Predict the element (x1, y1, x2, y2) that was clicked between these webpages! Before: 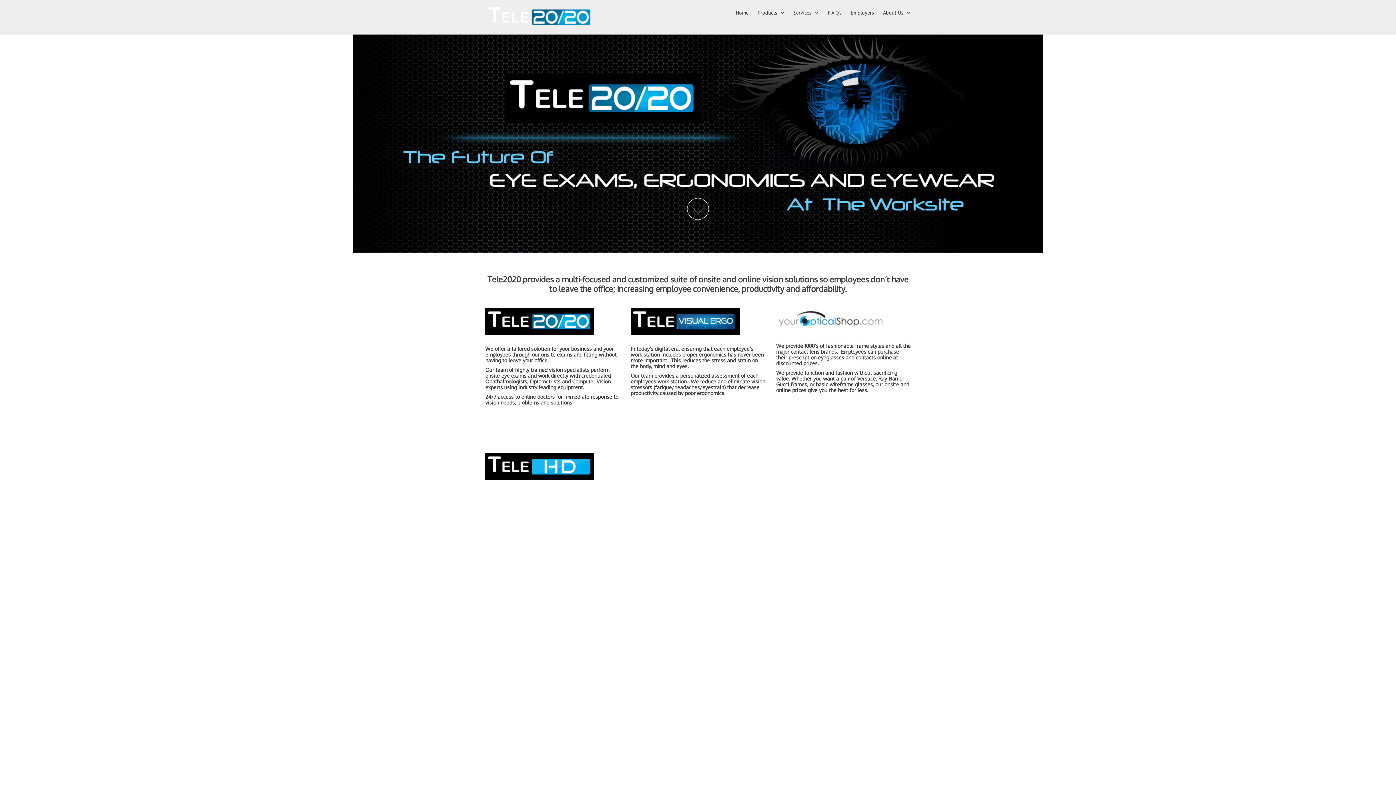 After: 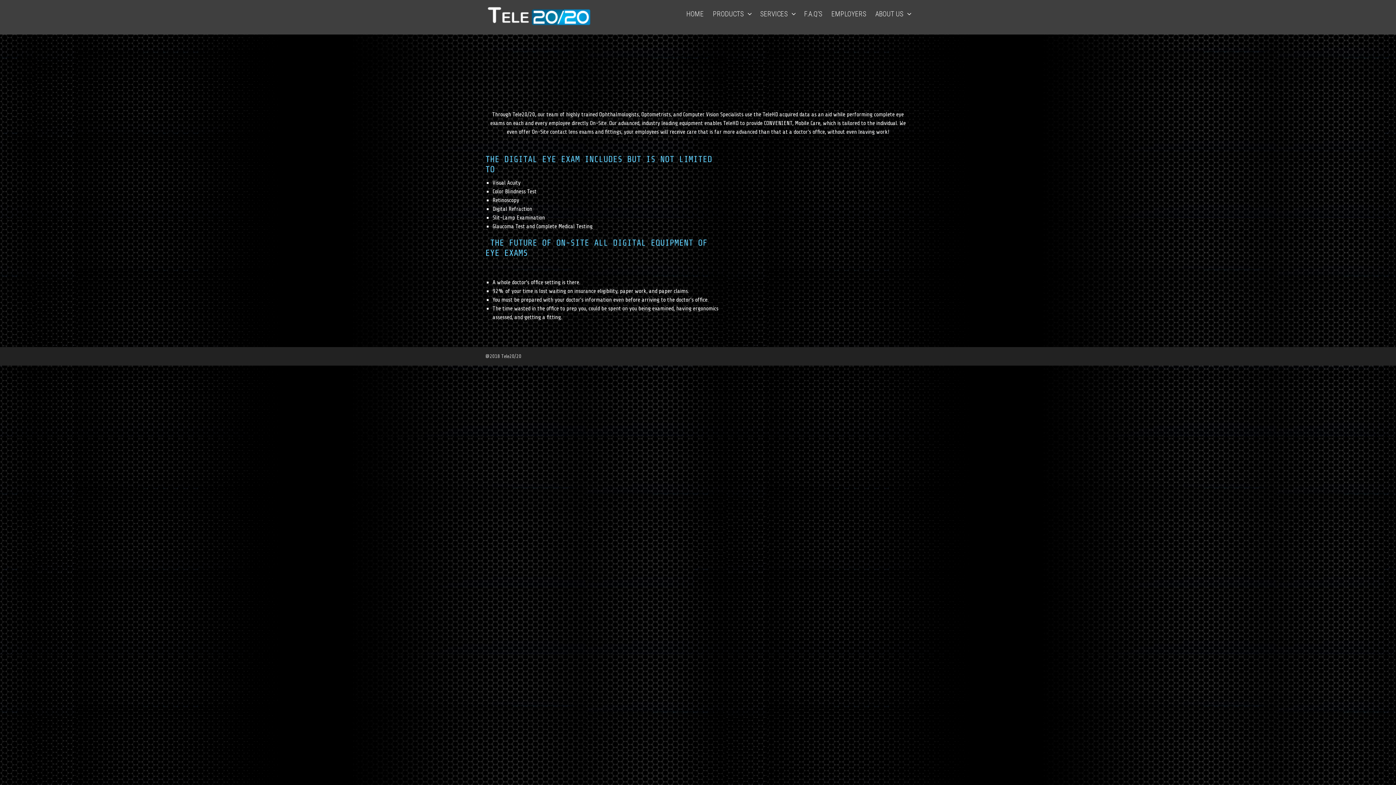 Action: bbox: (485, 316, 594, 325)